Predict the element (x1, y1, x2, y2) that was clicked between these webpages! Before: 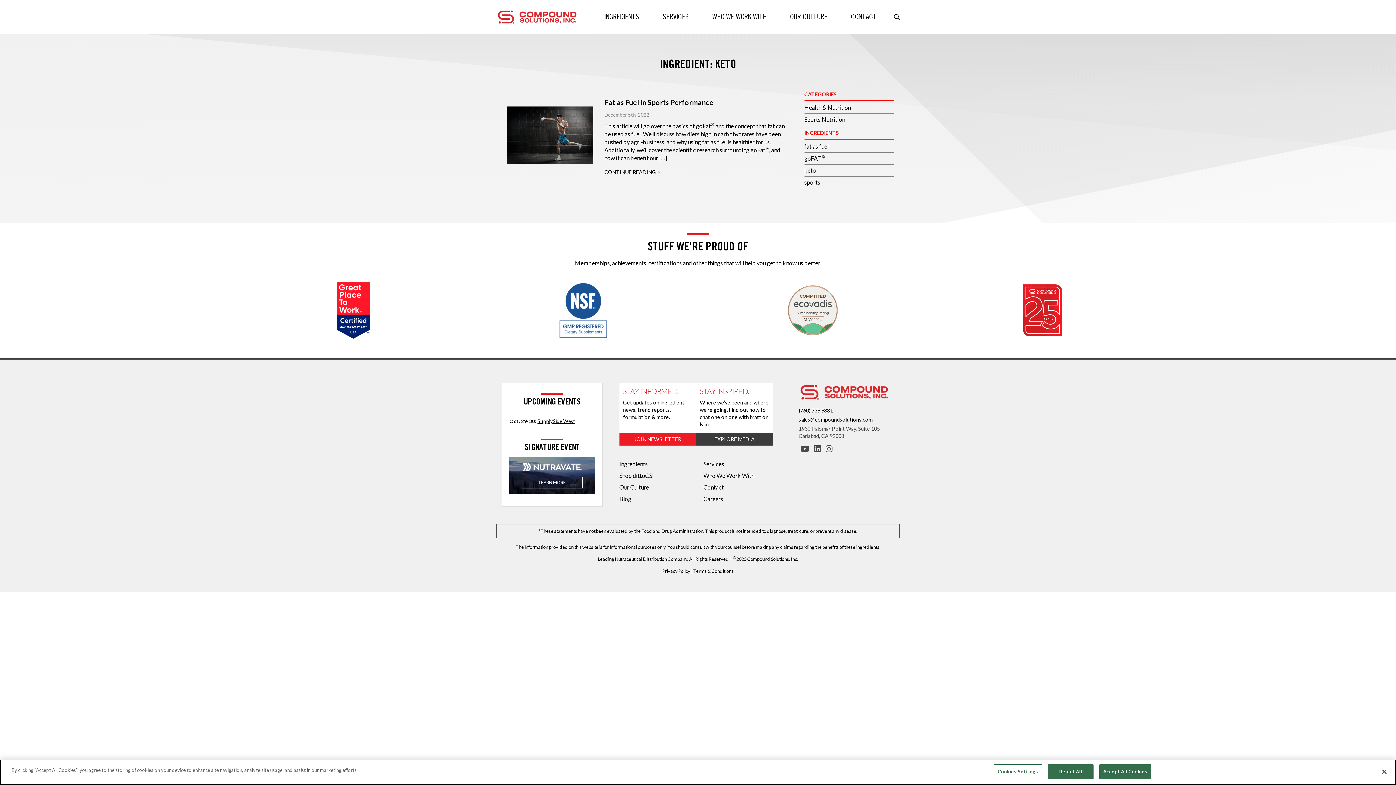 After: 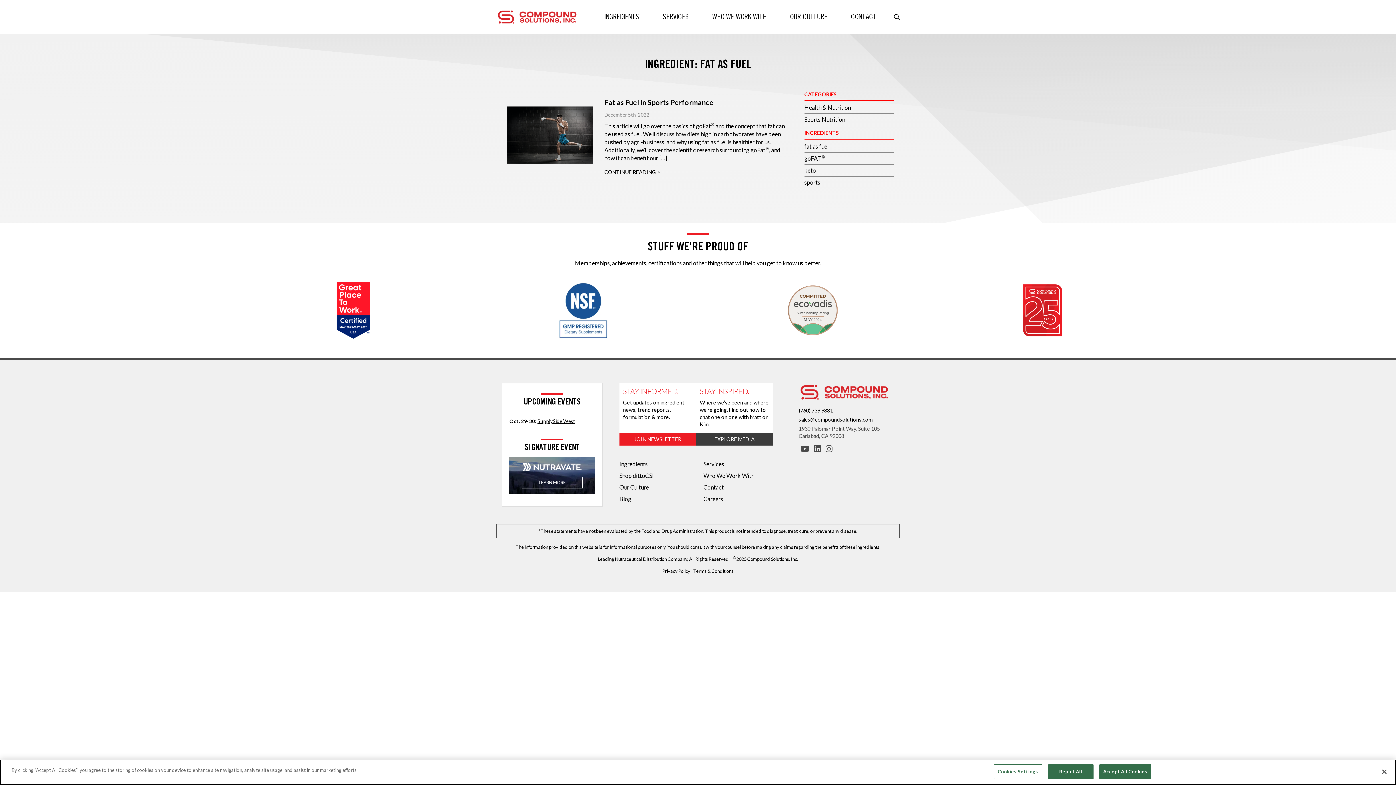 Action: label: fat as fuel bbox: (804, 142, 894, 152)